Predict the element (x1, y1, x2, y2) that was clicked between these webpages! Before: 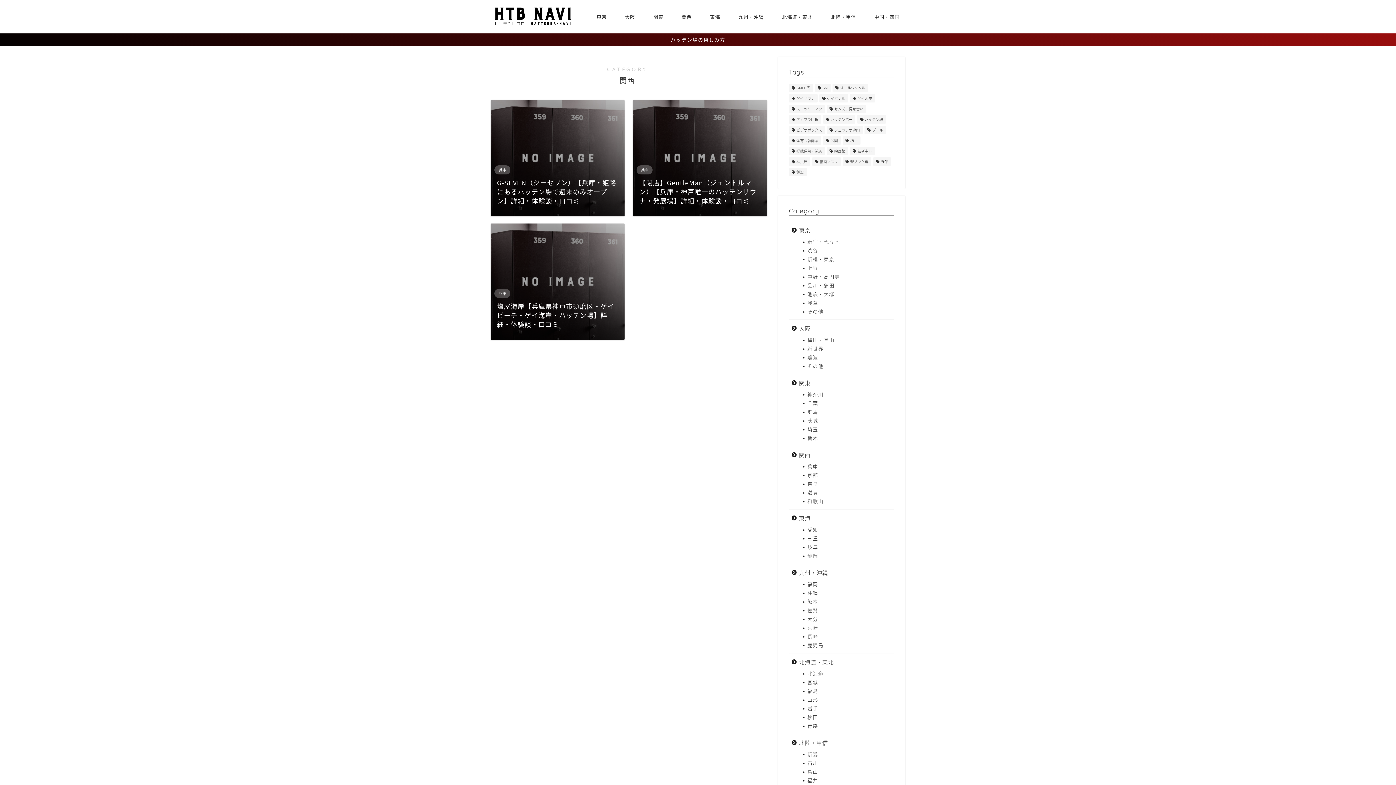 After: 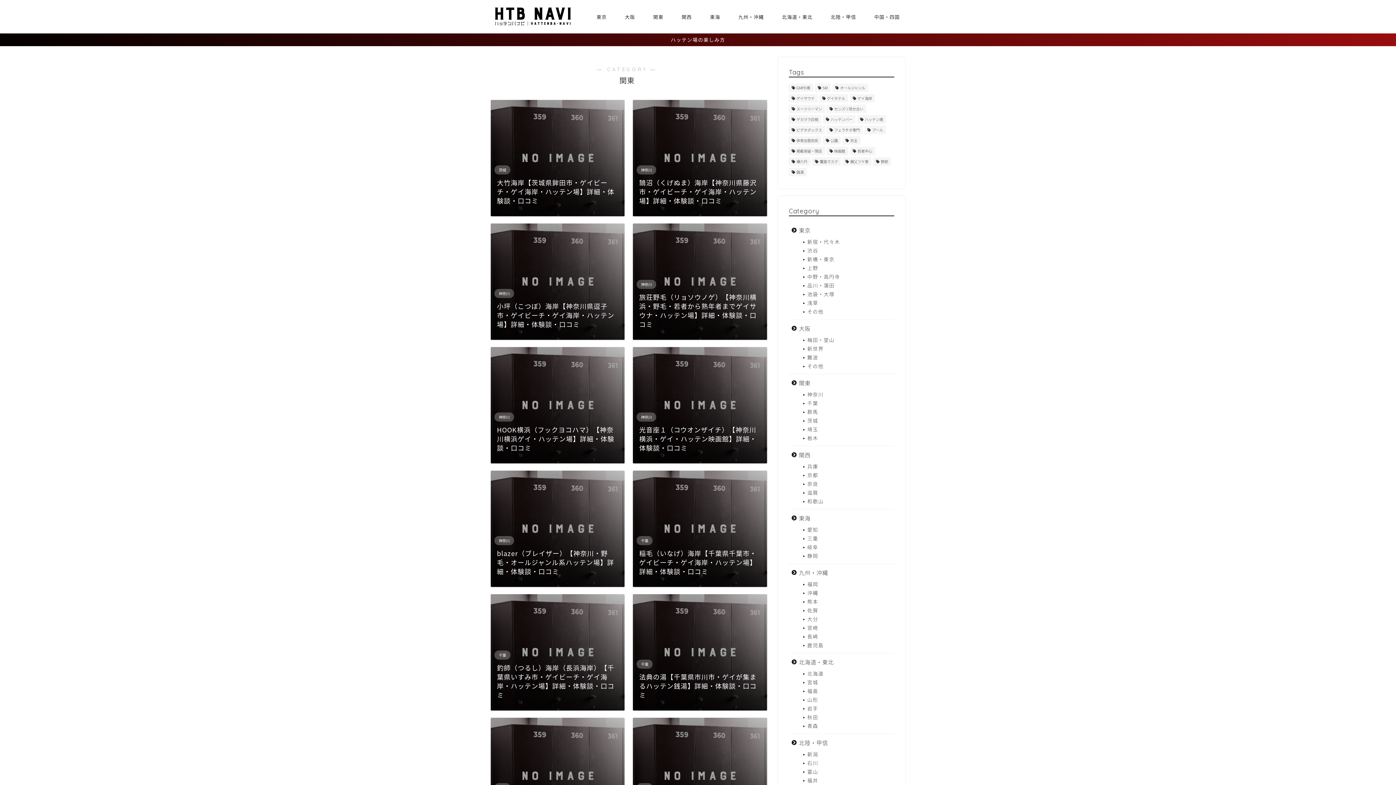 Action: label: 関東 bbox: (789, 374, 893, 390)